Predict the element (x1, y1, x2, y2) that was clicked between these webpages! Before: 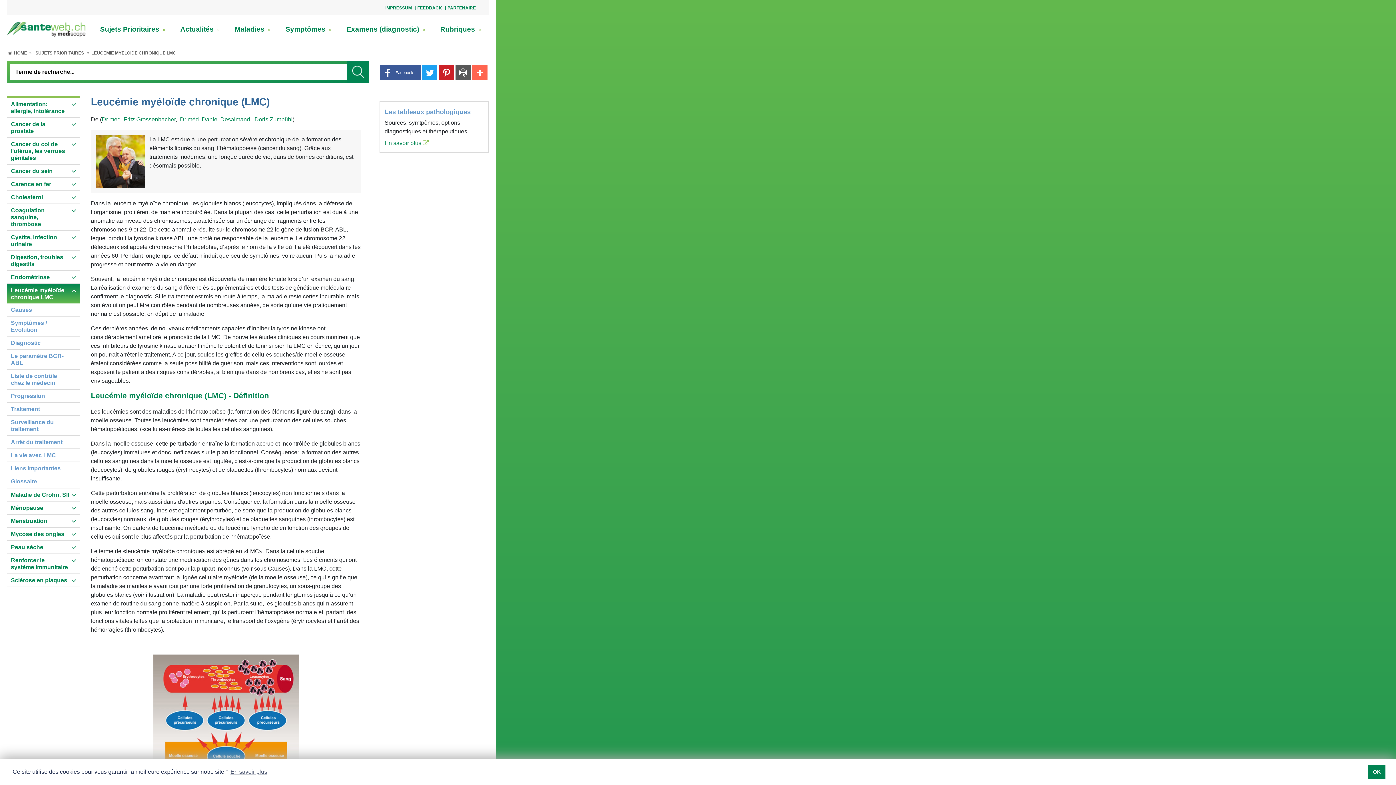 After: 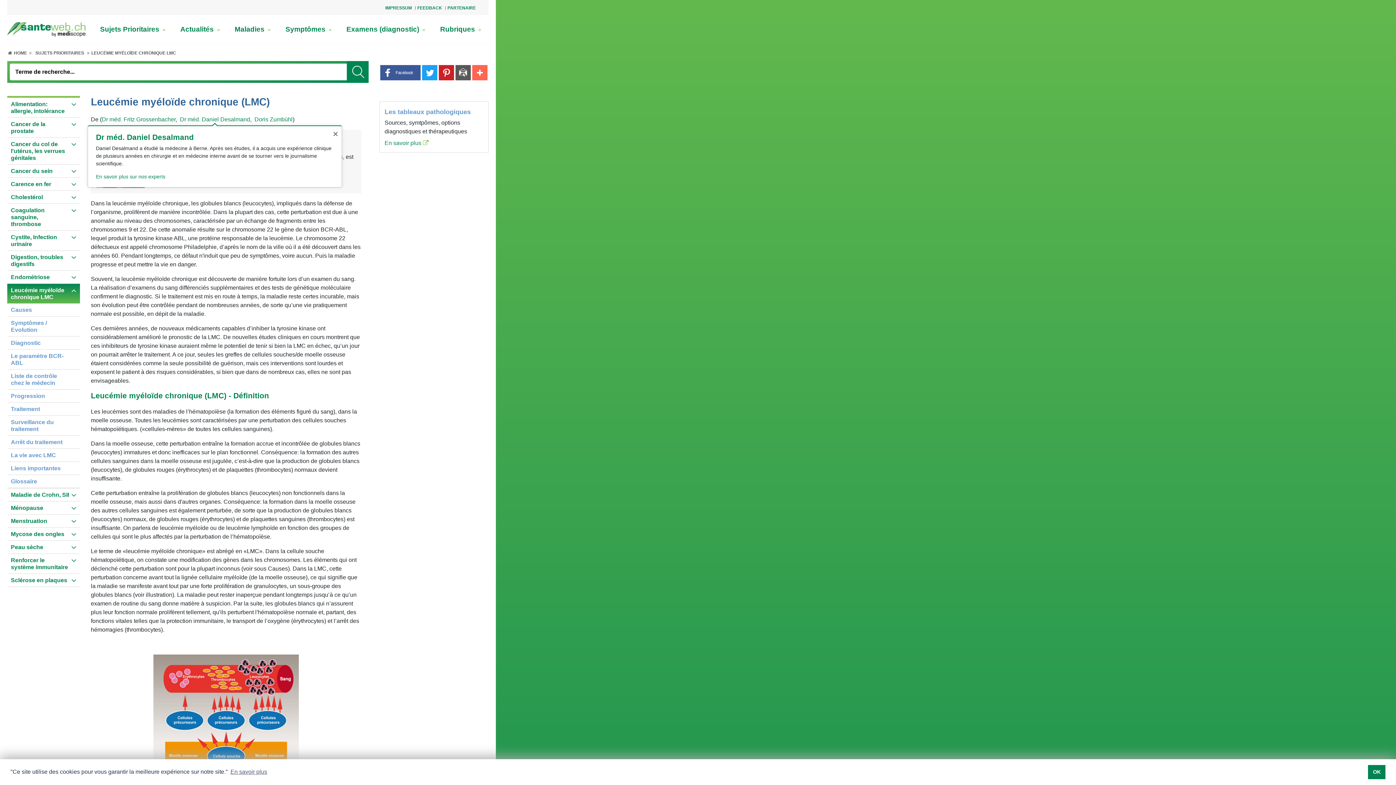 Action: bbox: (180, 116, 250, 122) label: Dr méd. Daniel Desalmand